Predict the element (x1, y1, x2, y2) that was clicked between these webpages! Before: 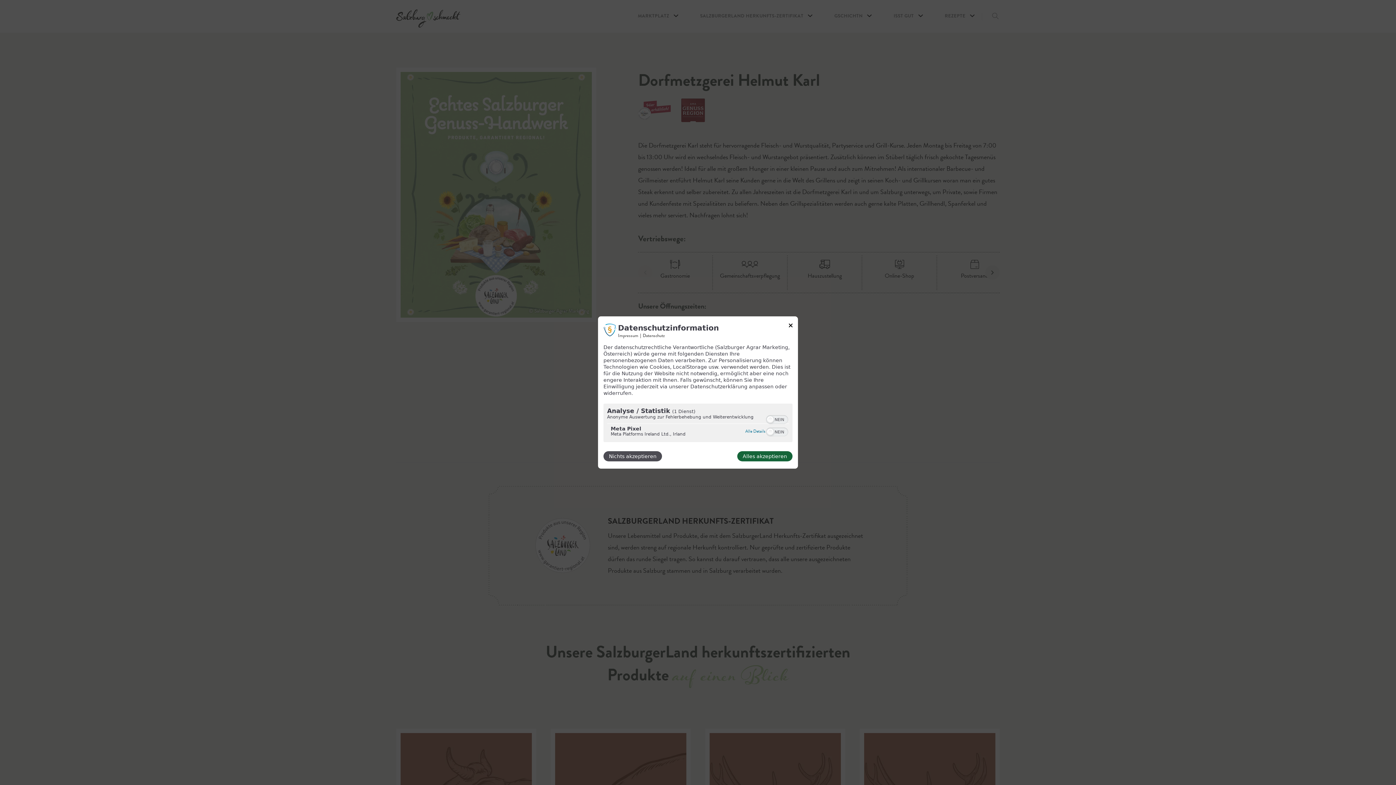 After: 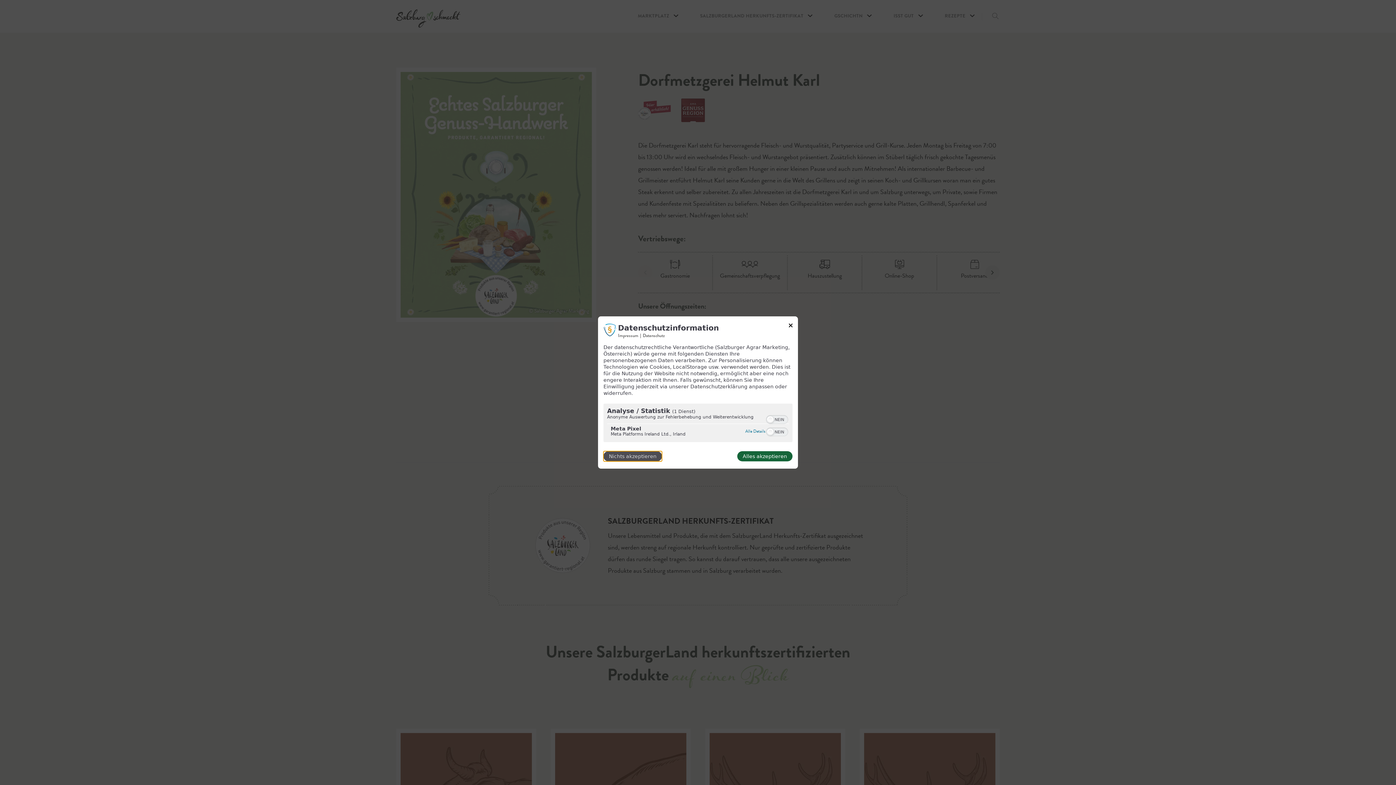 Action: bbox: (603, 451, 662, 461) label: Nichts akzeptieren